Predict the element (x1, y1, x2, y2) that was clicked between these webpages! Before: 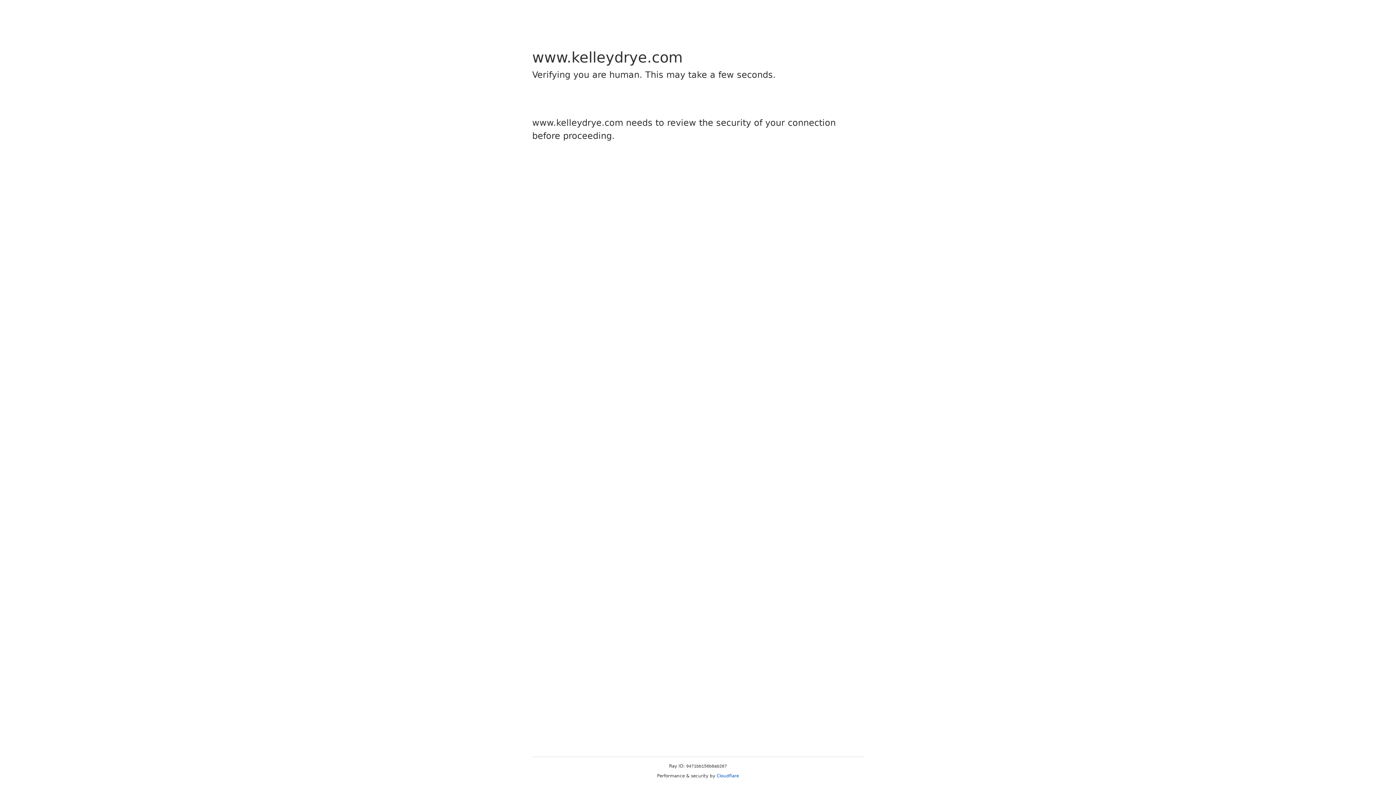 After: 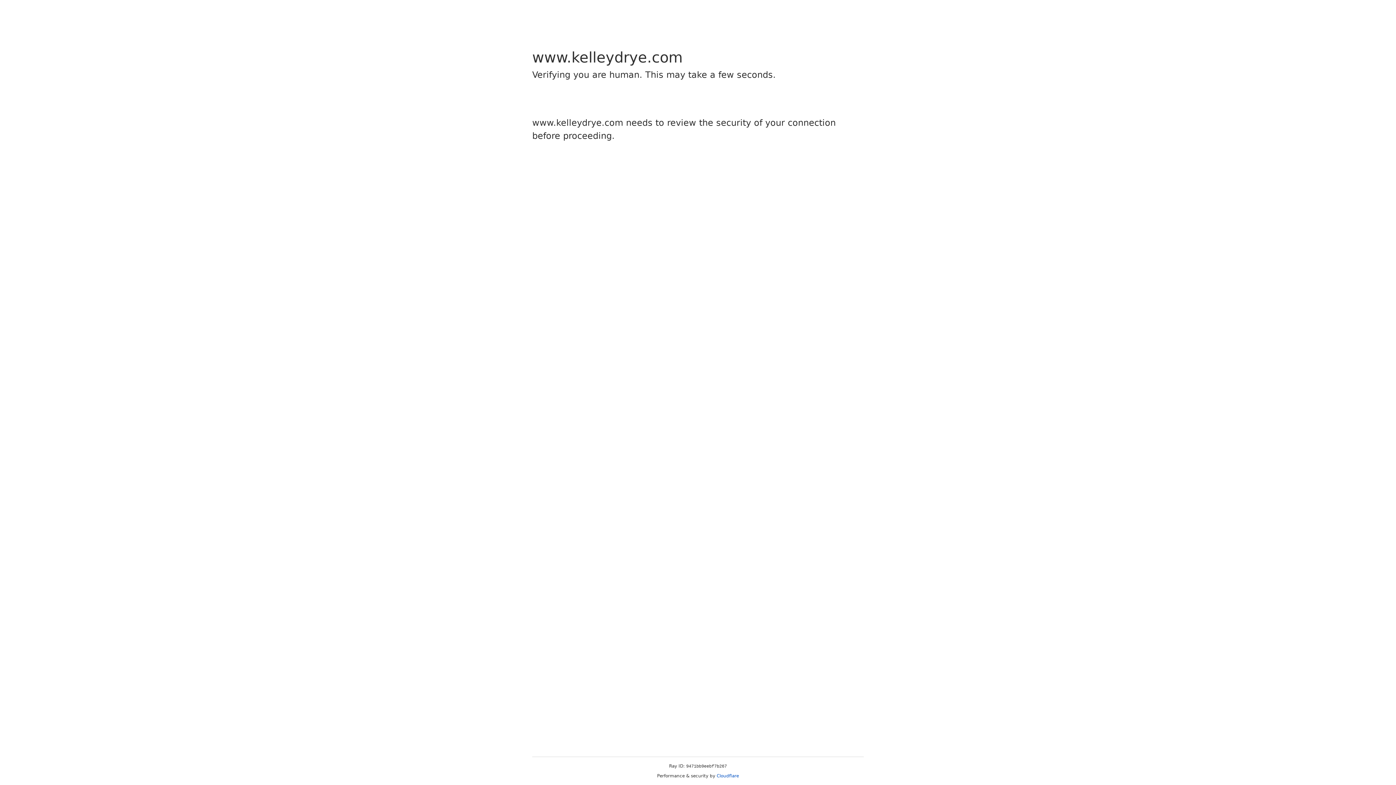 Action: bbox: (716, 773, 739, 778) label: Cloudflare